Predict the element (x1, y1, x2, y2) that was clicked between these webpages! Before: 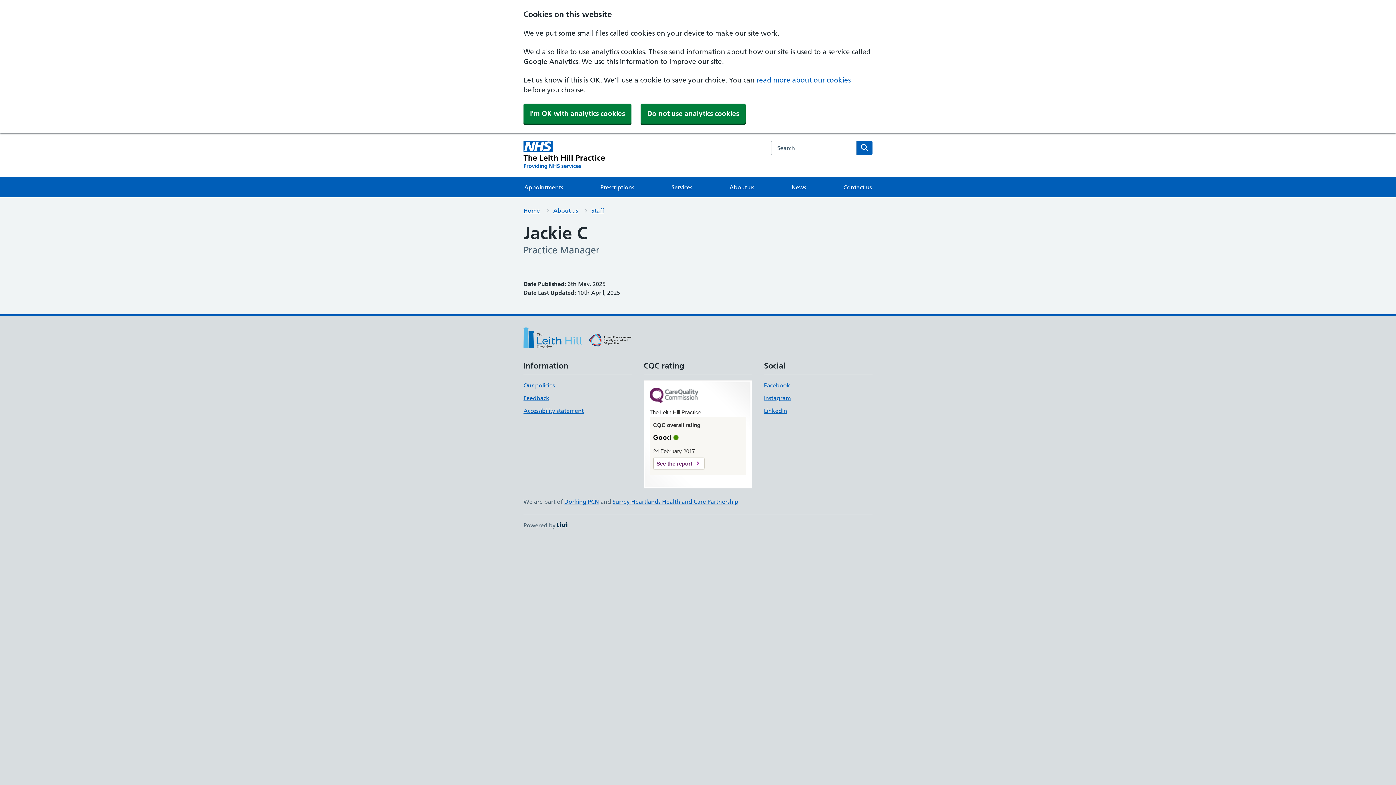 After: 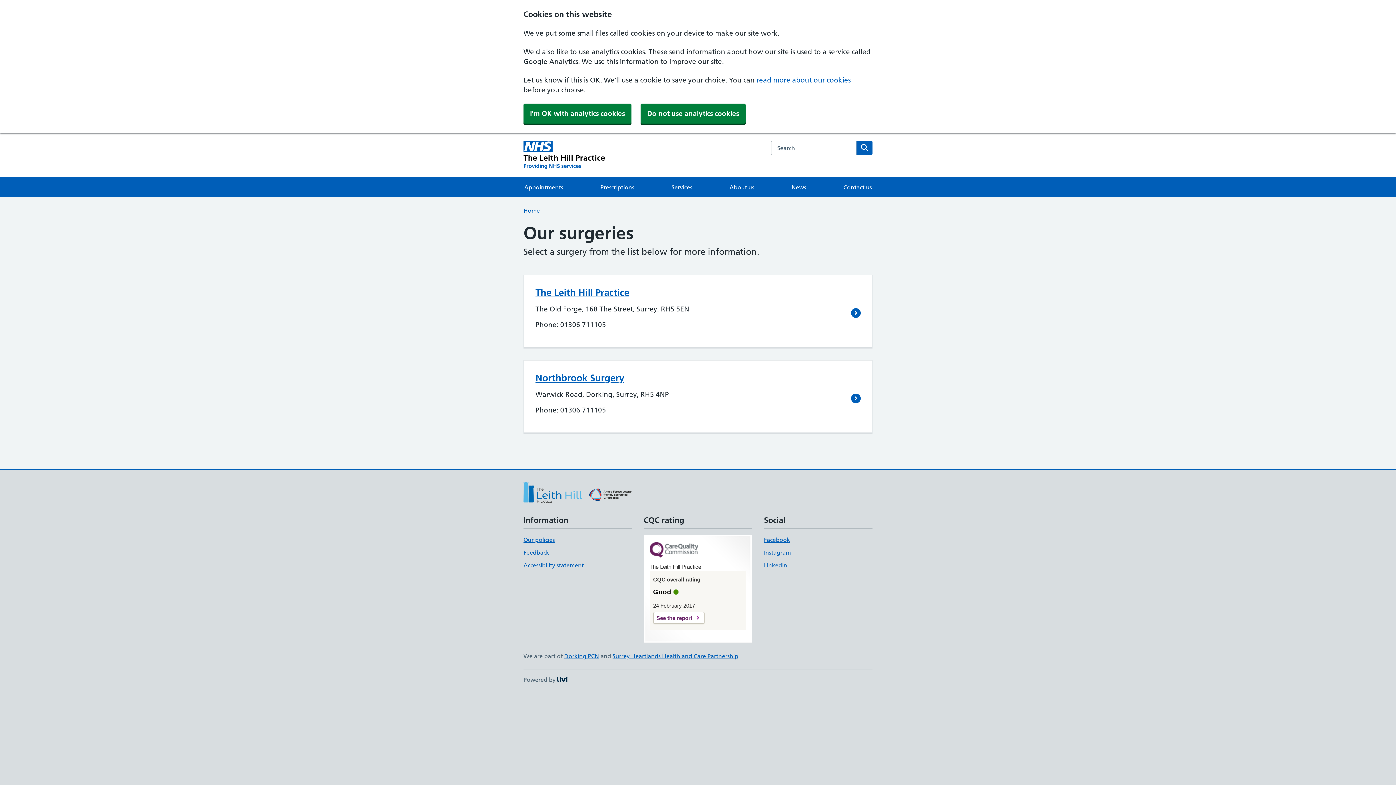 Action: label: Contact us bbox: (842, 177, 872, 197)